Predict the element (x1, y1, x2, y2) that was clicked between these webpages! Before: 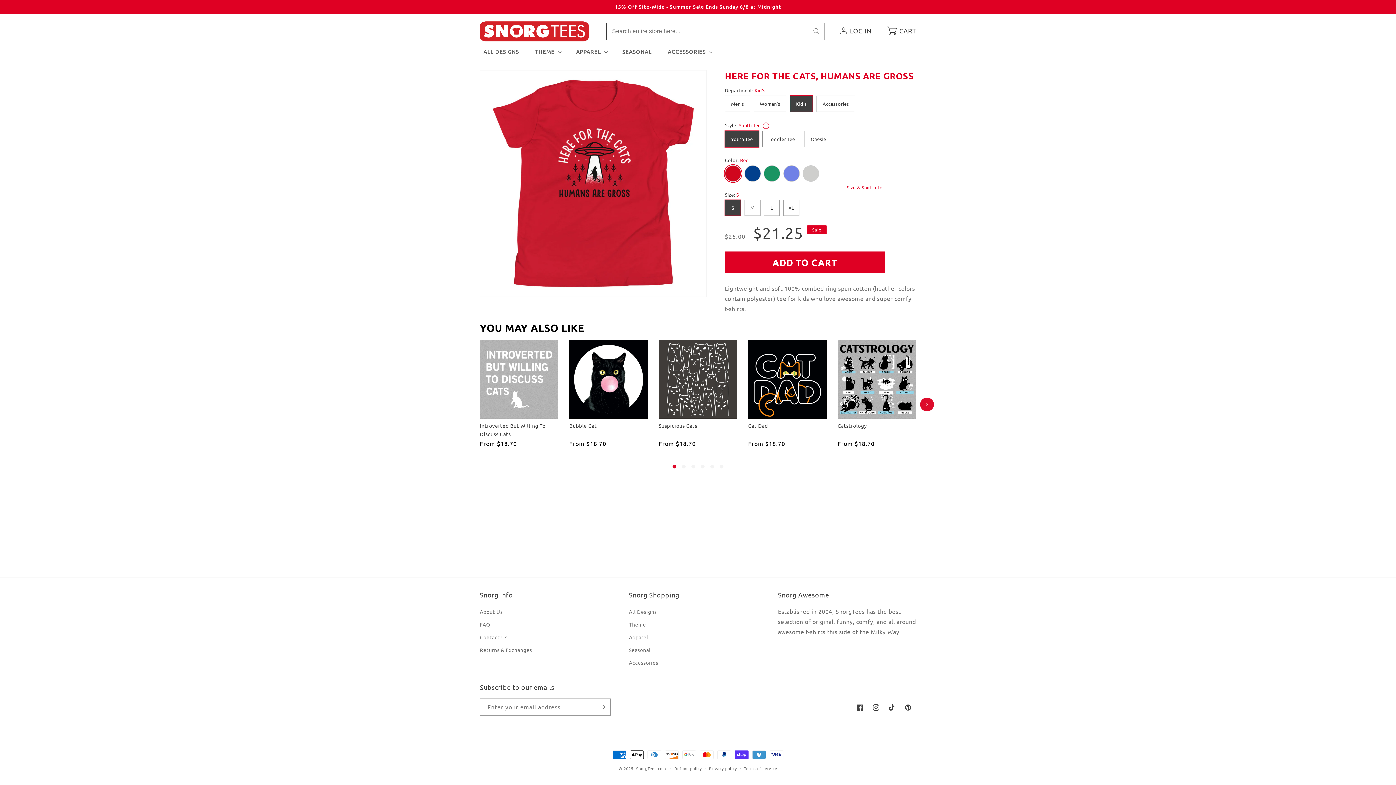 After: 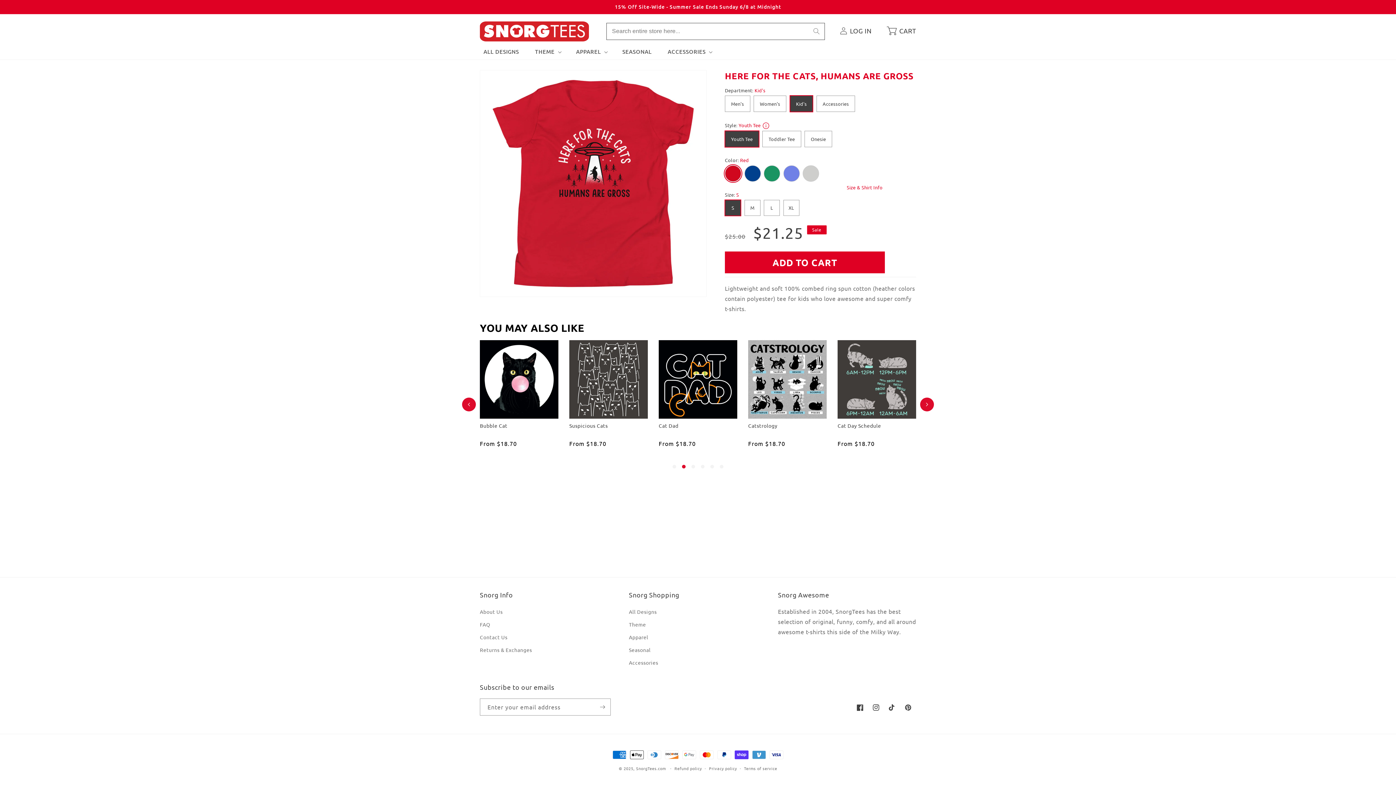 Action: label: next bbox: (921, 340, 932, 468)